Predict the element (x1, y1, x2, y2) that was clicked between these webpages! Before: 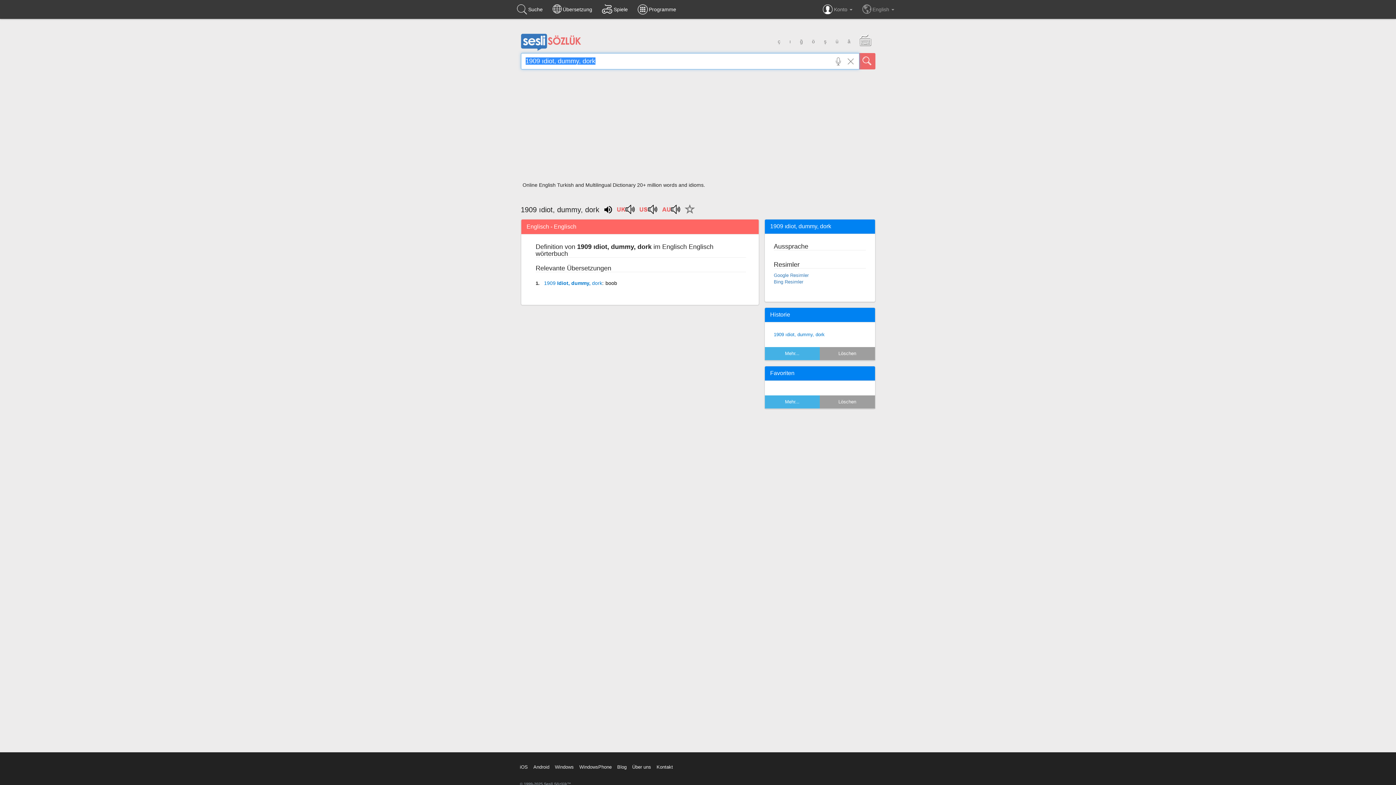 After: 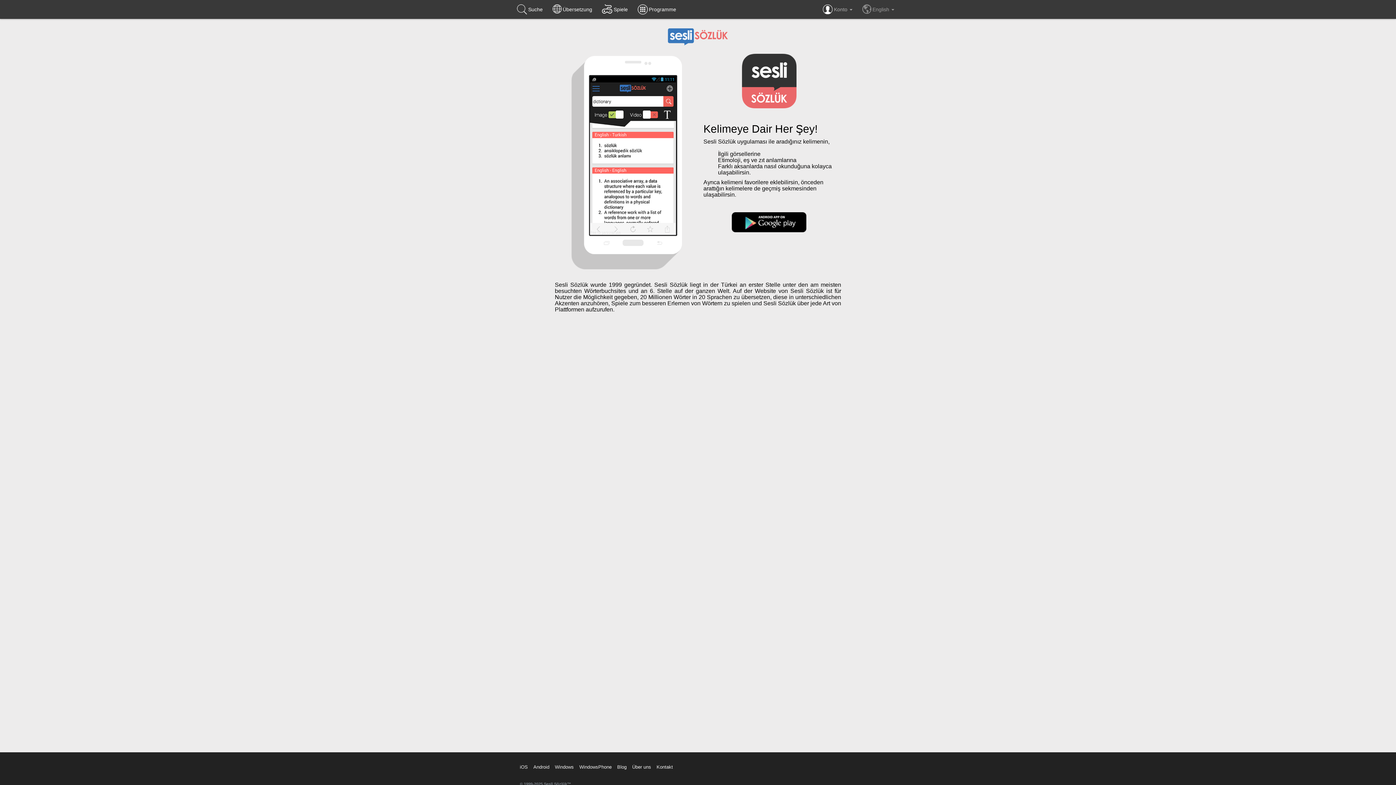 Action: label: Android bbox: (533, 764, 549, 770)